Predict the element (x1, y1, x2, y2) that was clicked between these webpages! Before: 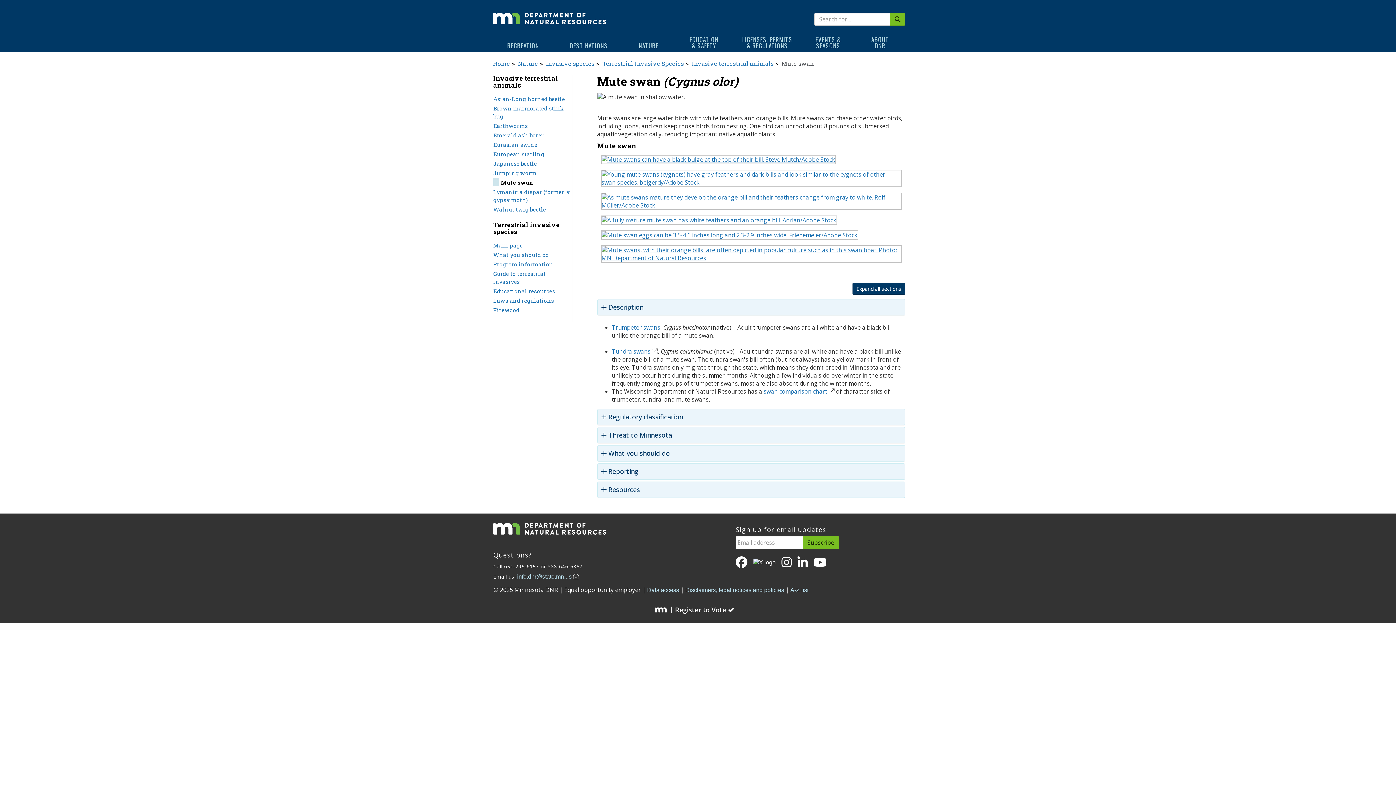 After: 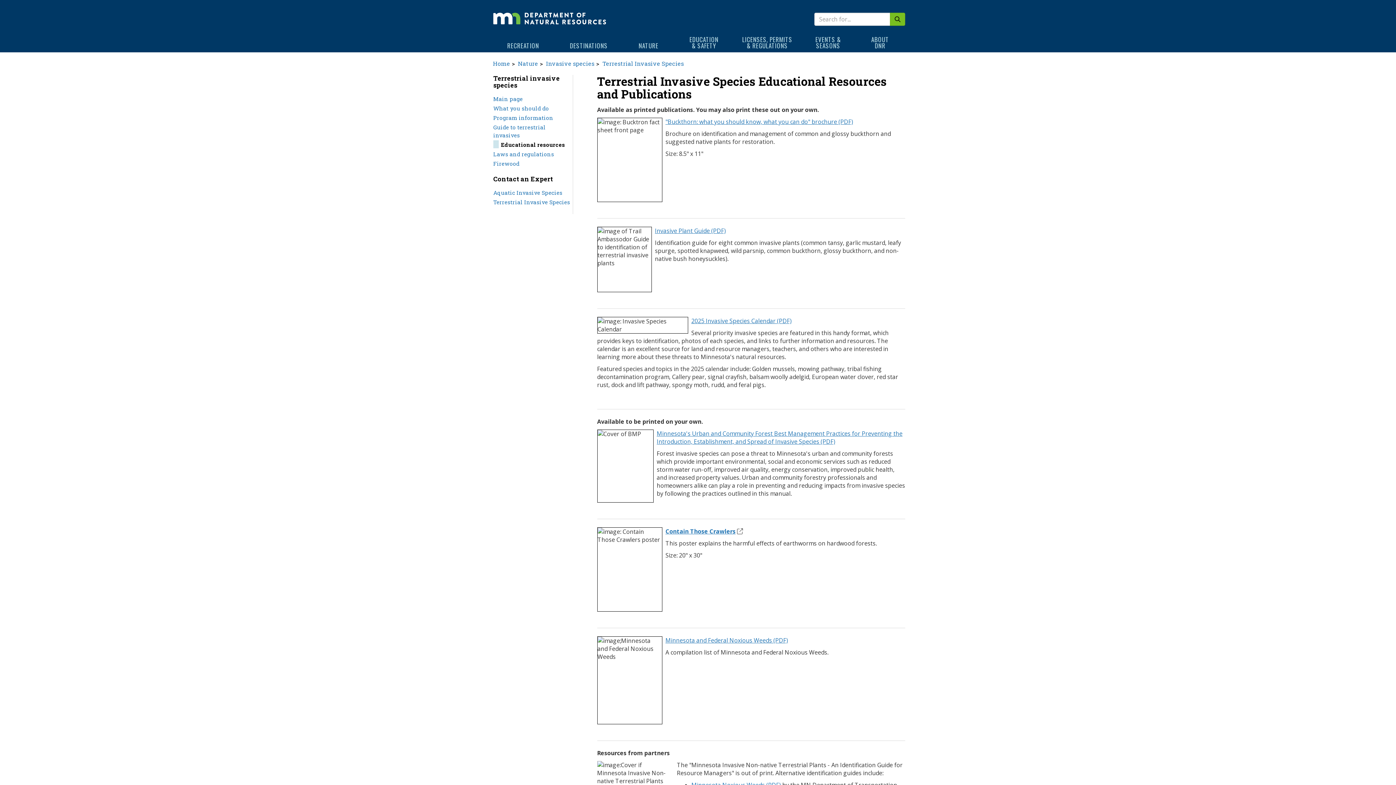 Action: label: Educational resources bbox: (493, 286, 555, 294)